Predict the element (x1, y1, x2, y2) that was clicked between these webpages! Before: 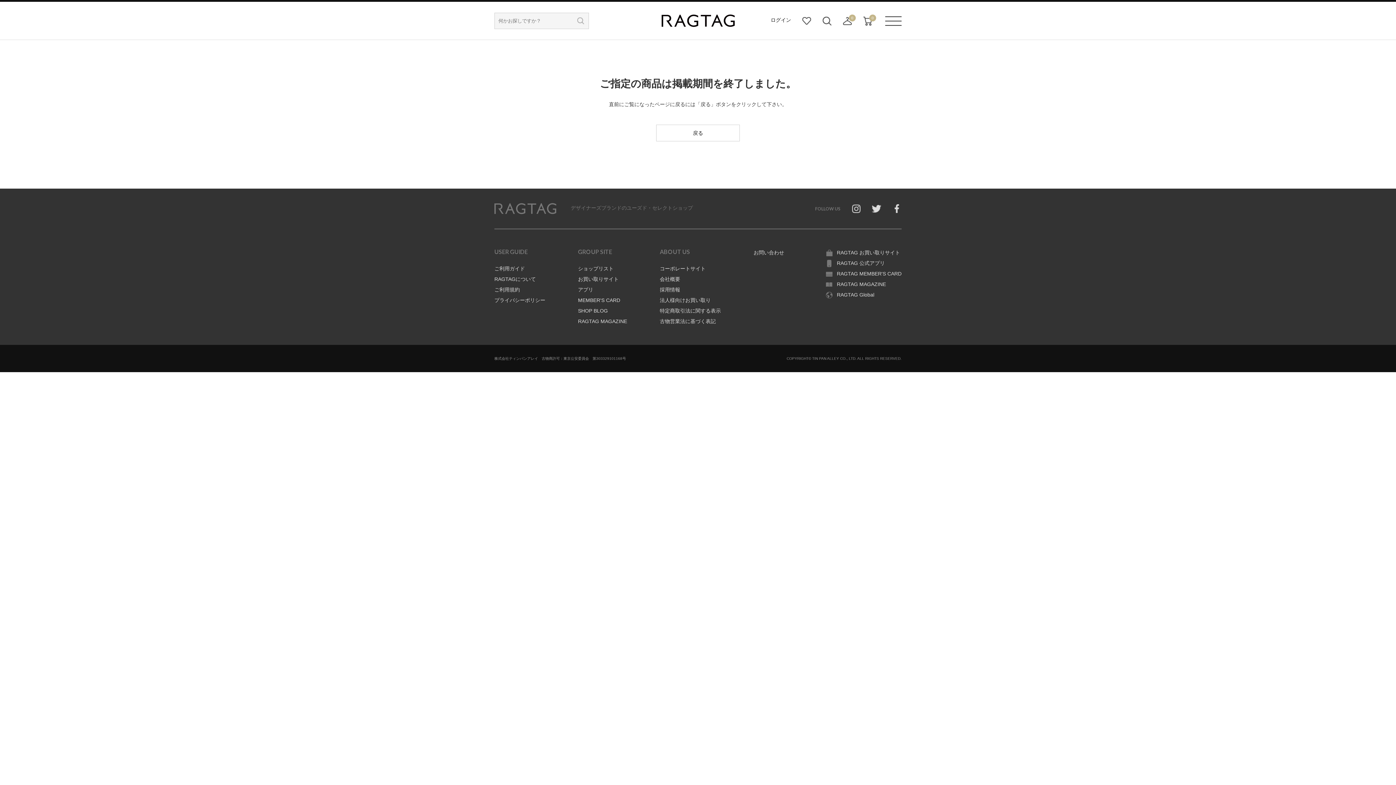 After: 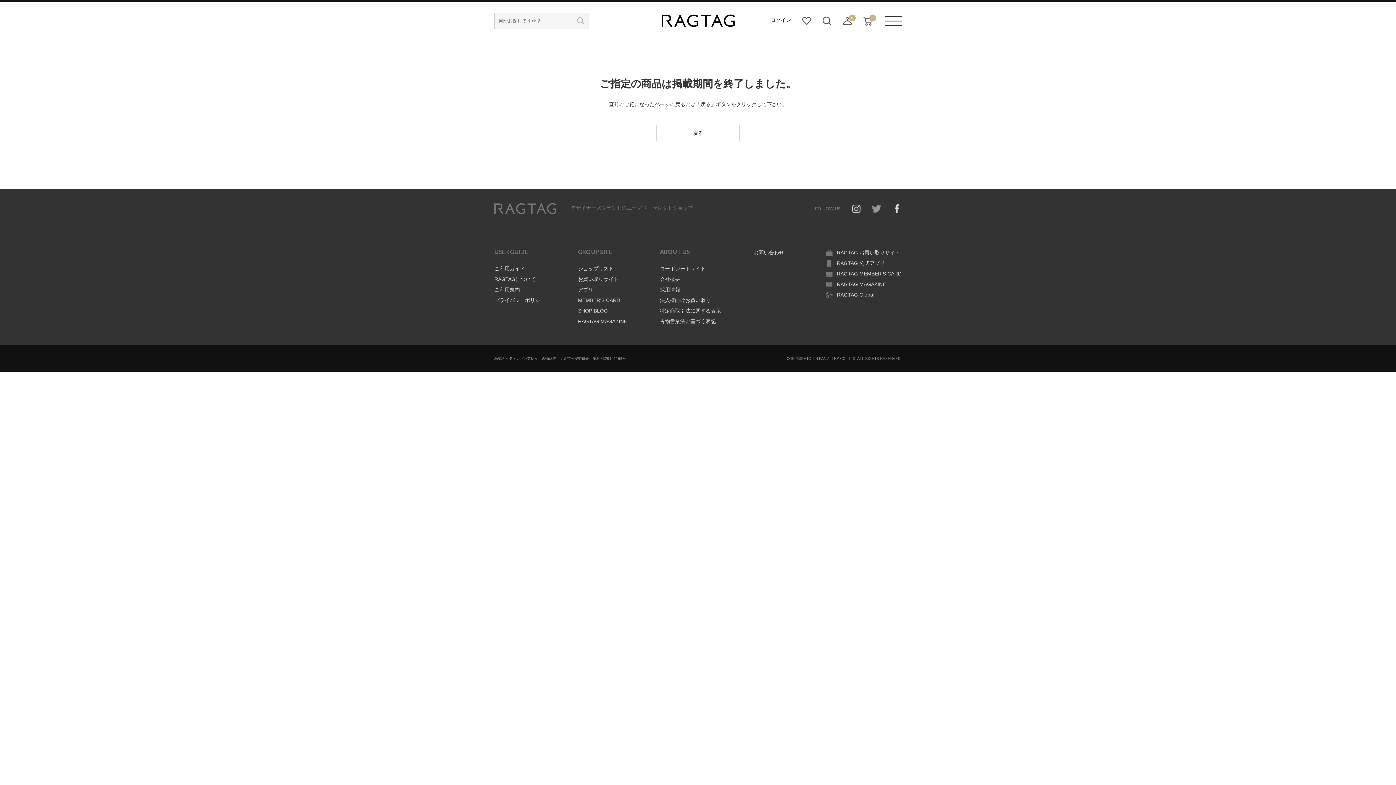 Action: label: Twitter bbox: (872, 204, 881, 213)